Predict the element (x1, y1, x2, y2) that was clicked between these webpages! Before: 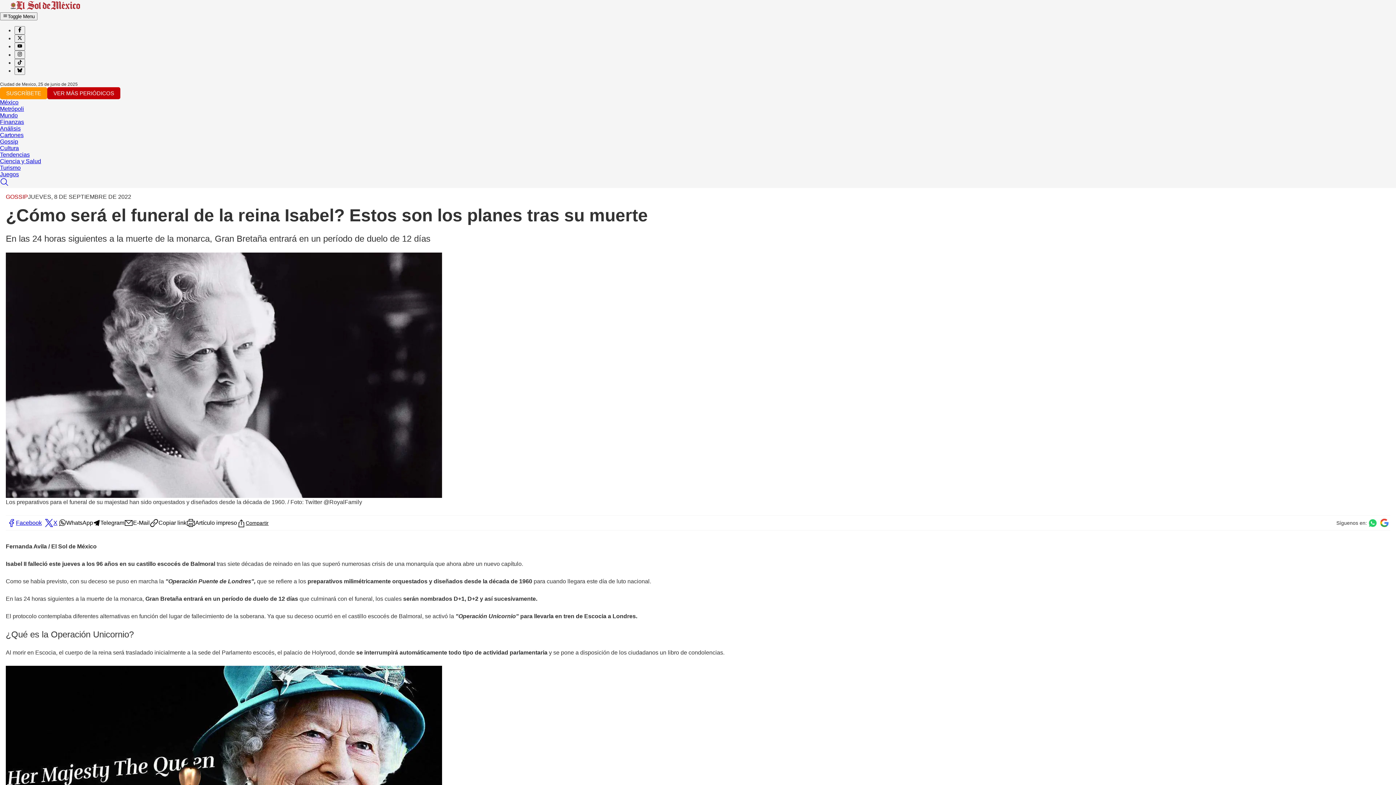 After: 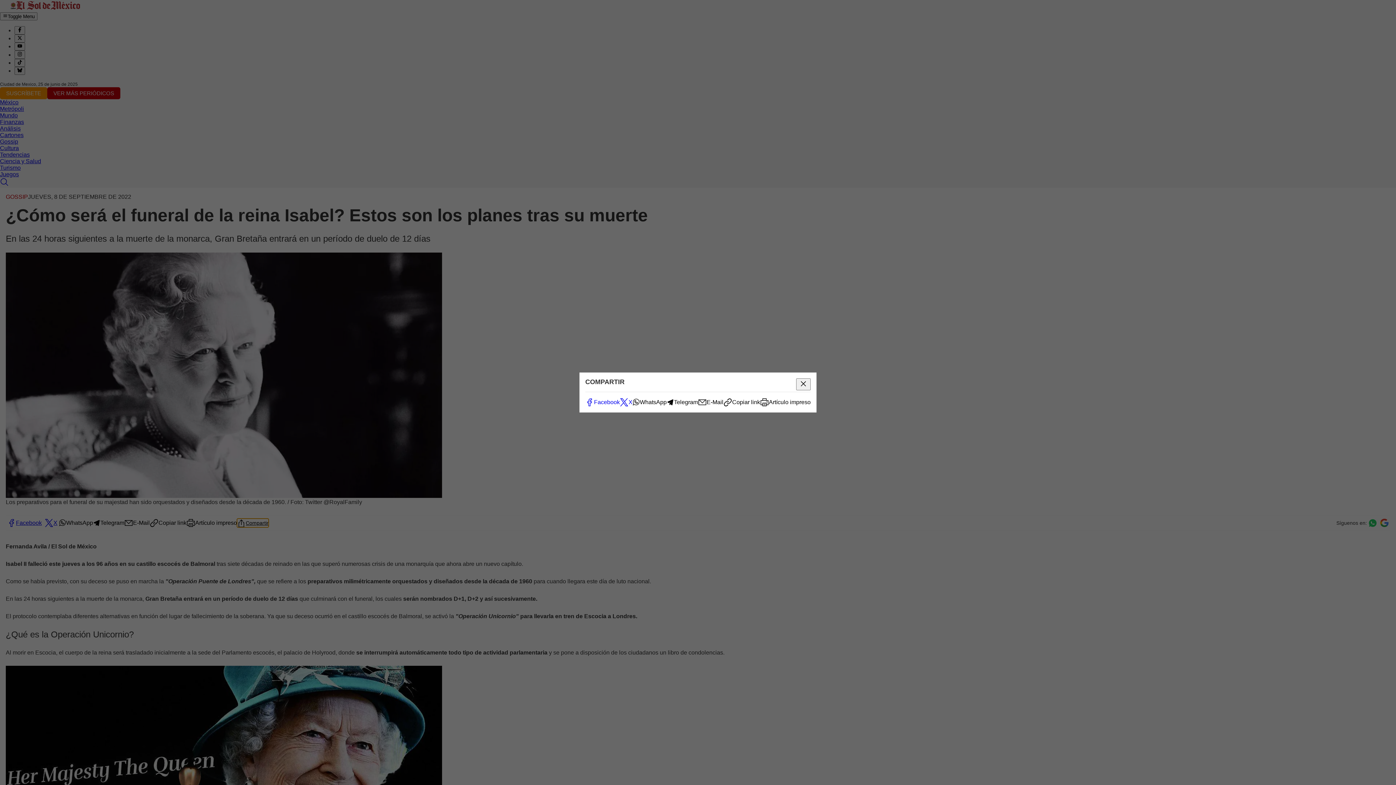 Action: label: Compartir bbox: (237, 519, 268, 527)